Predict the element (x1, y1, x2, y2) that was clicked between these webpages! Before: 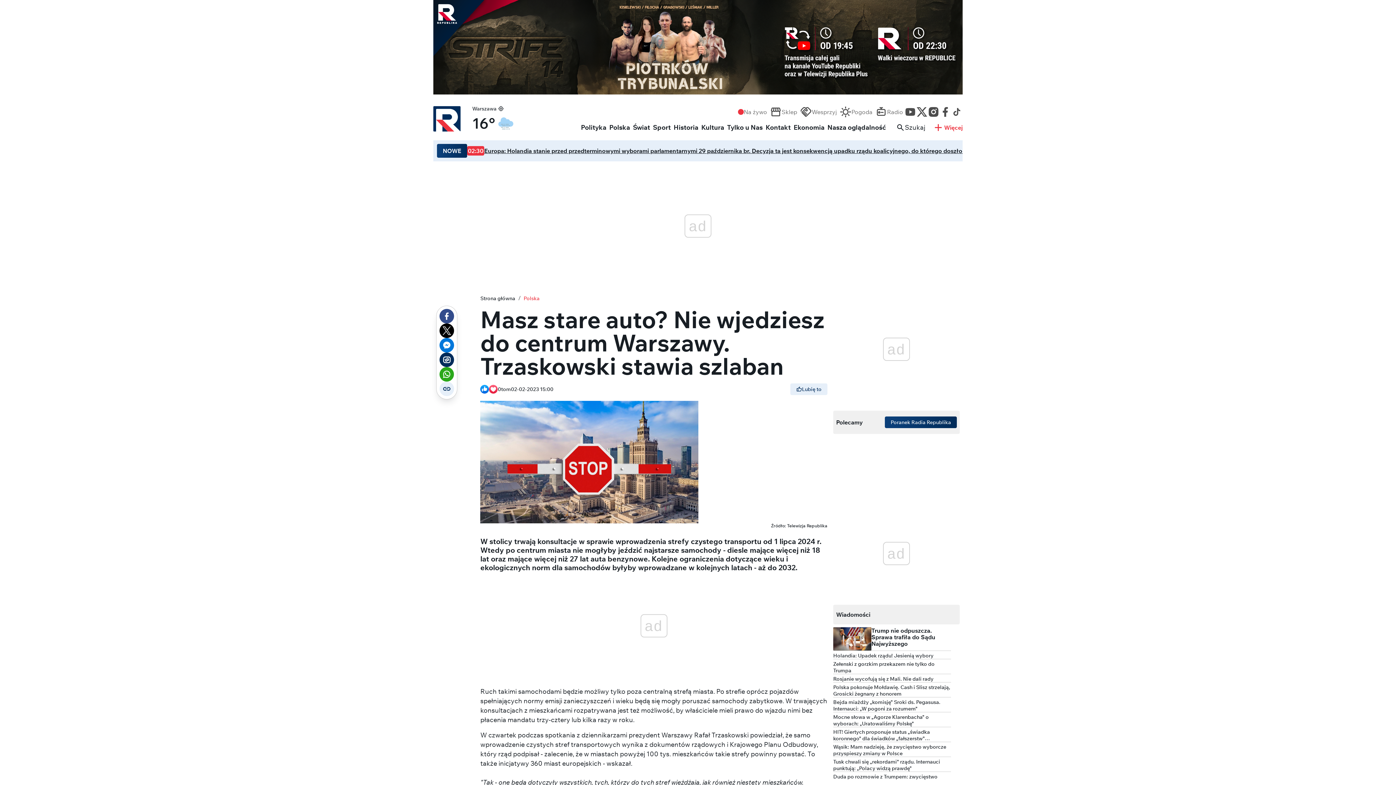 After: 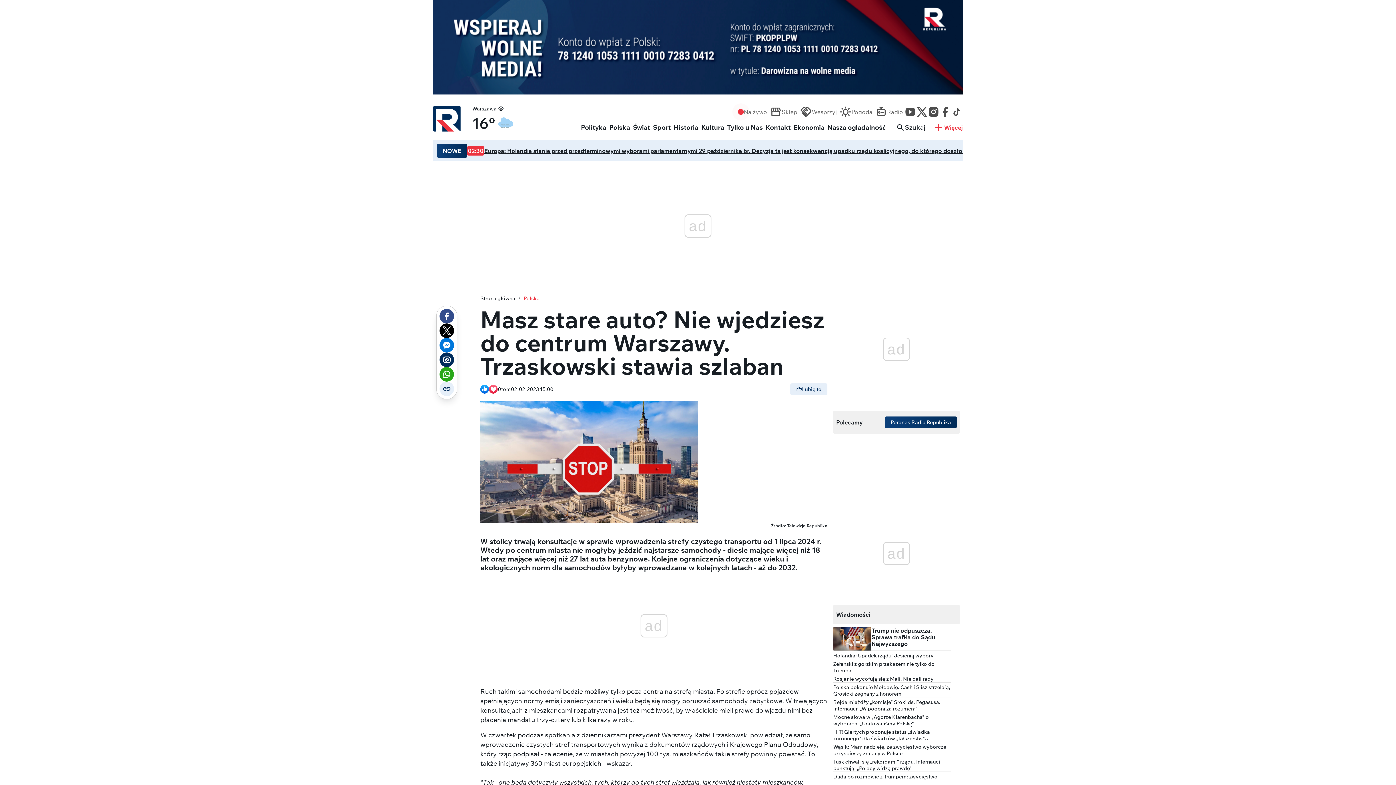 Action: bbox: (439, 352, 454, 367)